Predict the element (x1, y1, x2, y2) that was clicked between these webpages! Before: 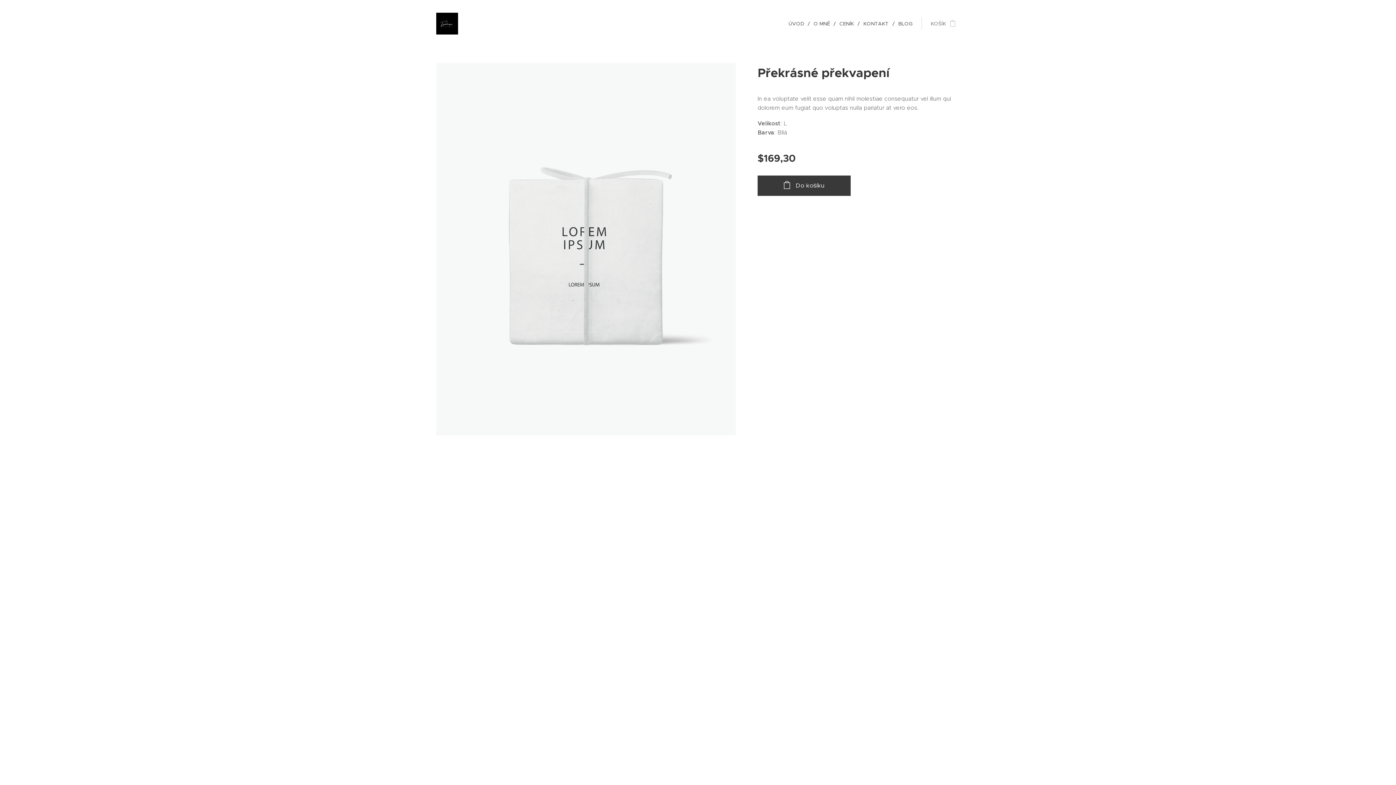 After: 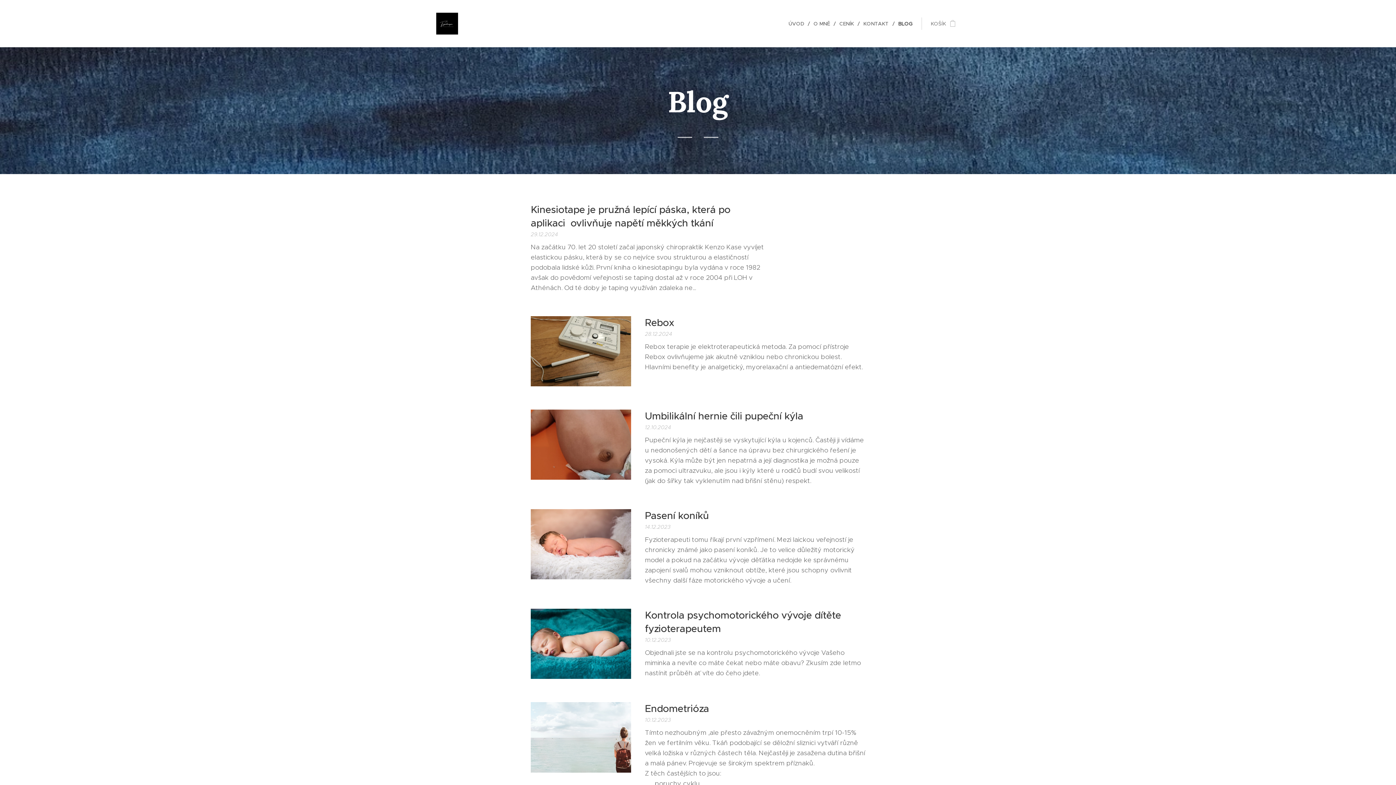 Action: label: BLOG bbox: (894, 14, 912, 32)